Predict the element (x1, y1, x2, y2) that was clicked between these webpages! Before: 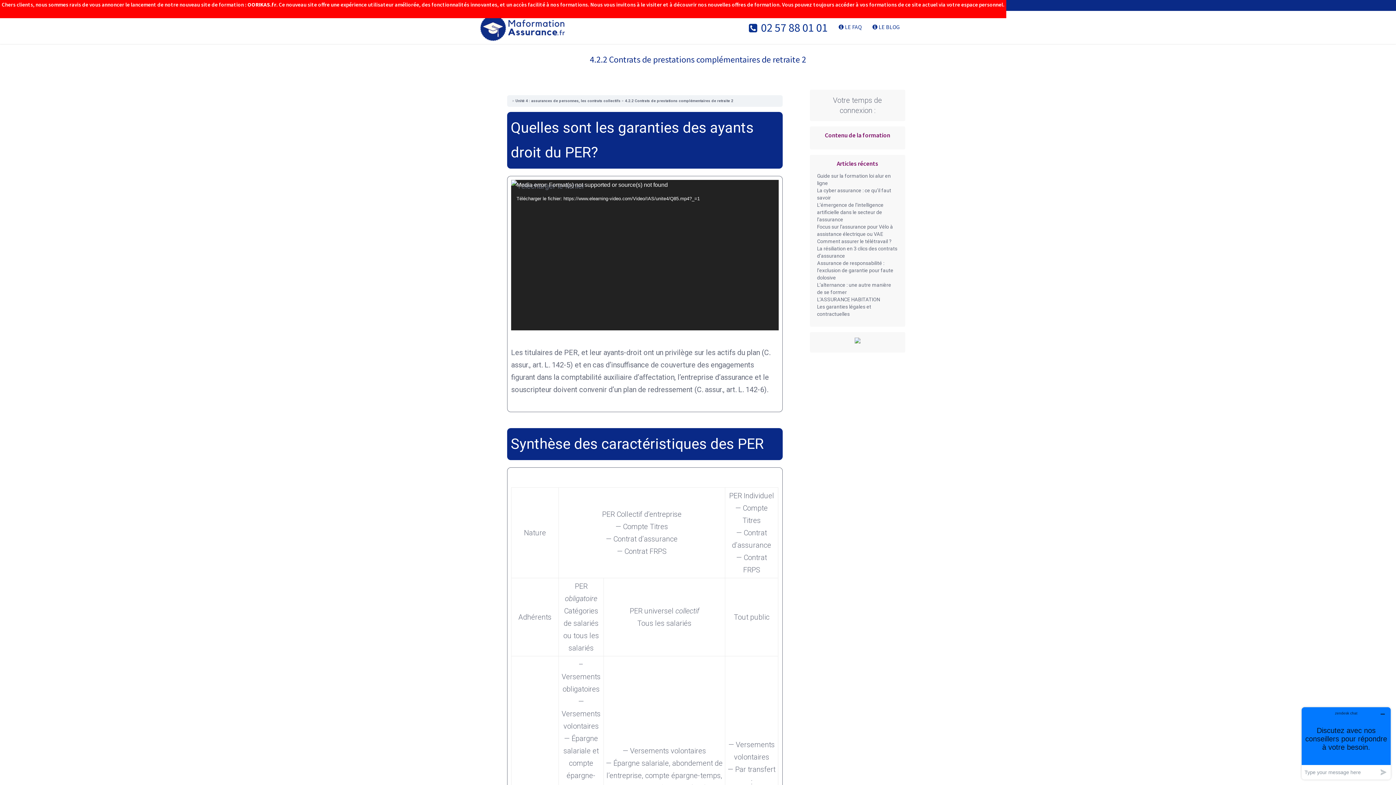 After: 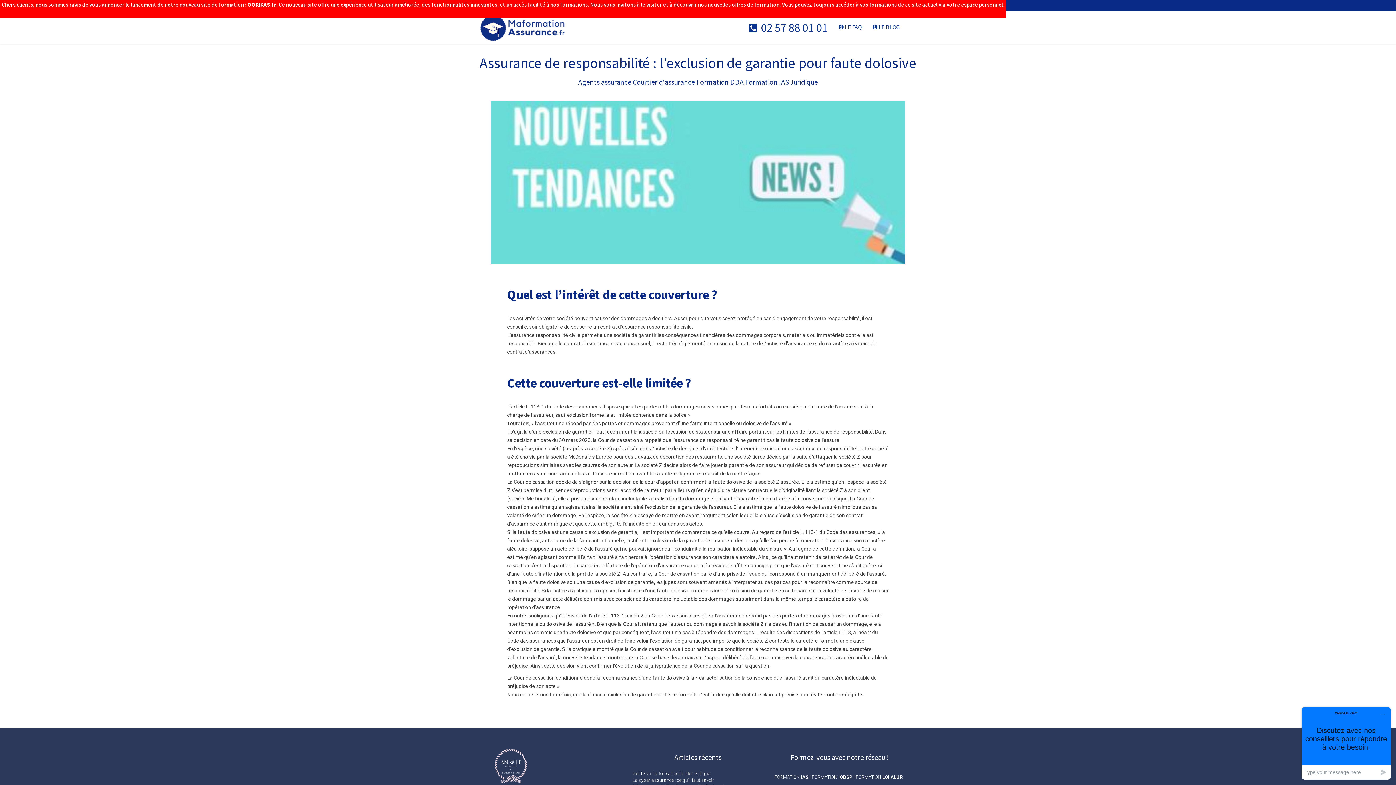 Action: bbox: (817, 260, 893, 280) label: Assurance de responsabilité : l’exclusion de garantie pour faute dolosive